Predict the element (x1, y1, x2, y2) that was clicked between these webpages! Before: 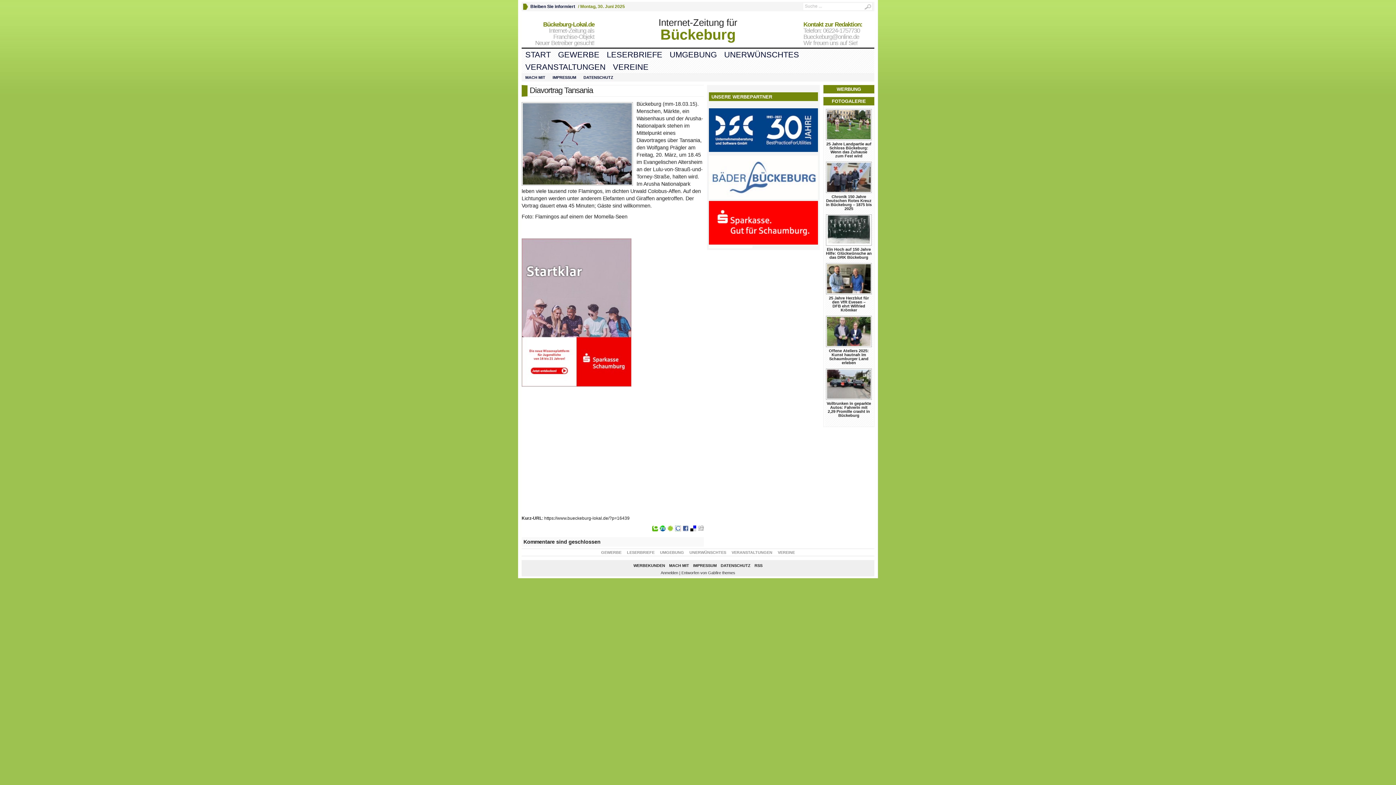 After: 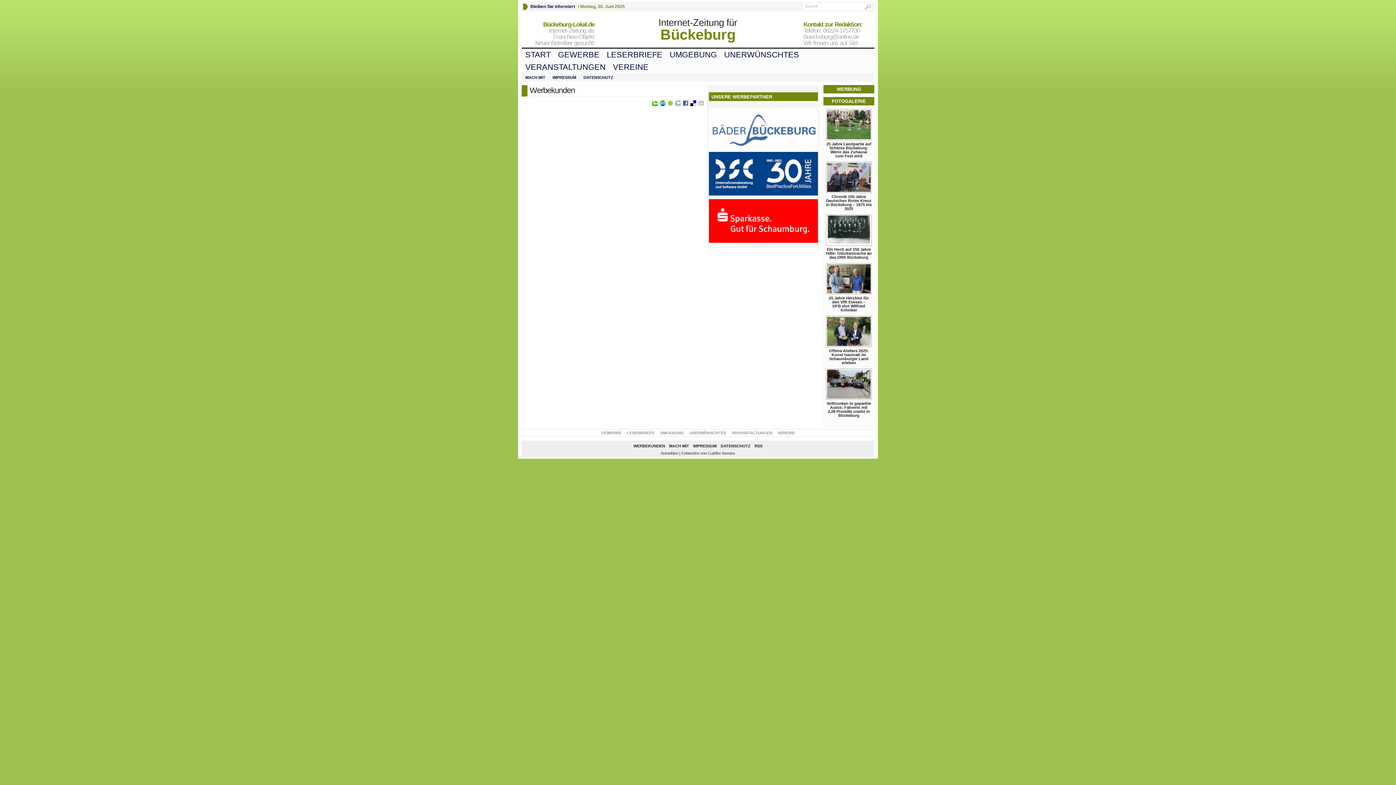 Action: label: WERBEKUNDEN bbox: (633, 563, 665, 568)